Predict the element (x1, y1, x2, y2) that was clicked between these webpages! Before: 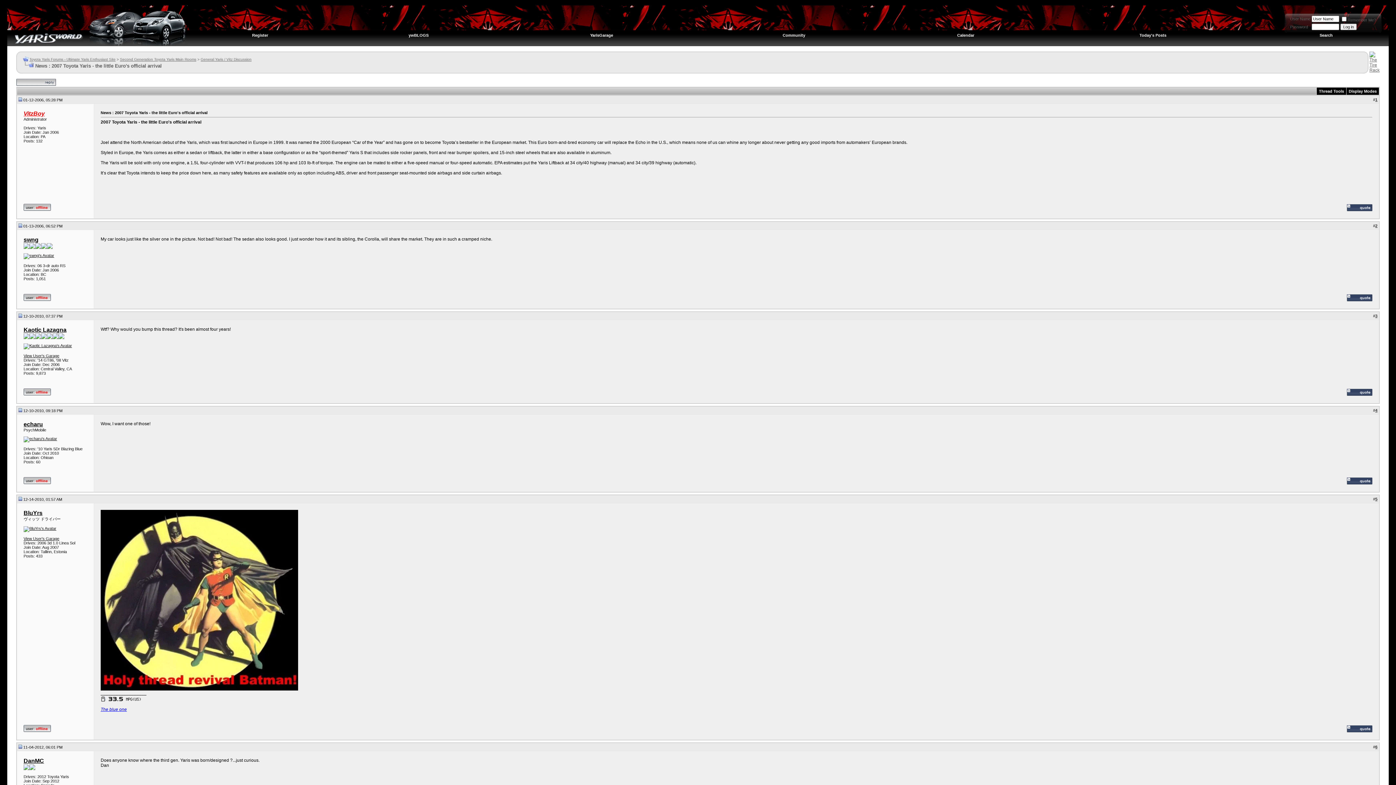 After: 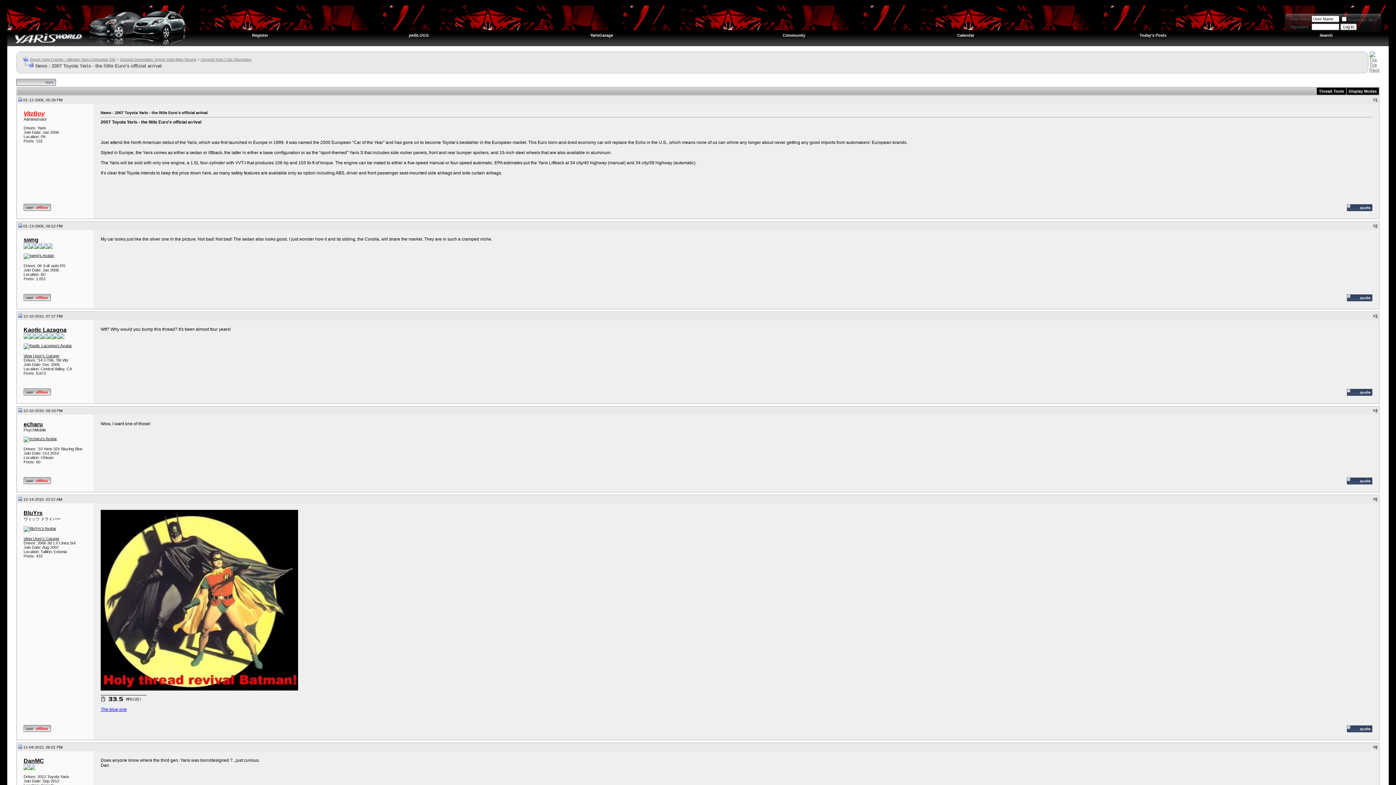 Action: bbox: (1369, 67, 1380, 72)